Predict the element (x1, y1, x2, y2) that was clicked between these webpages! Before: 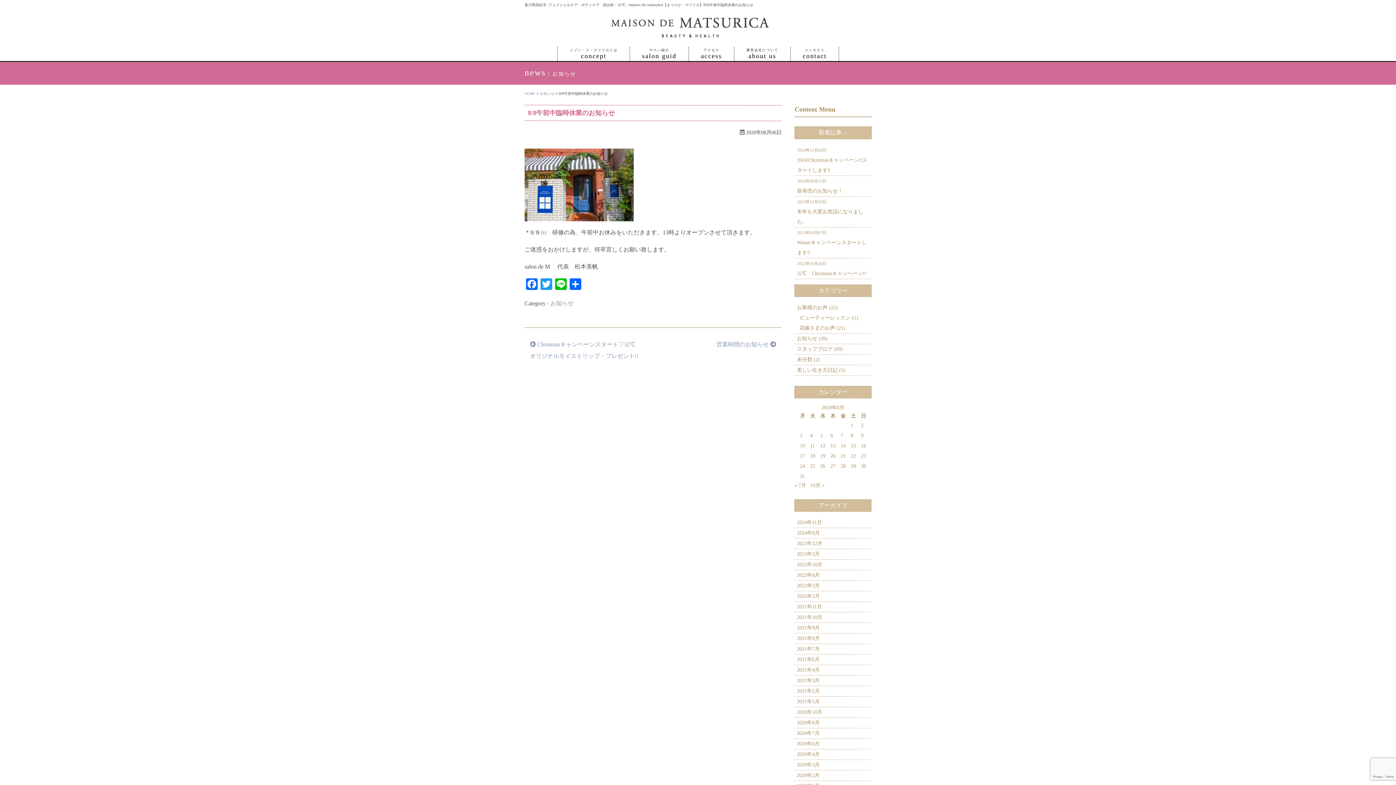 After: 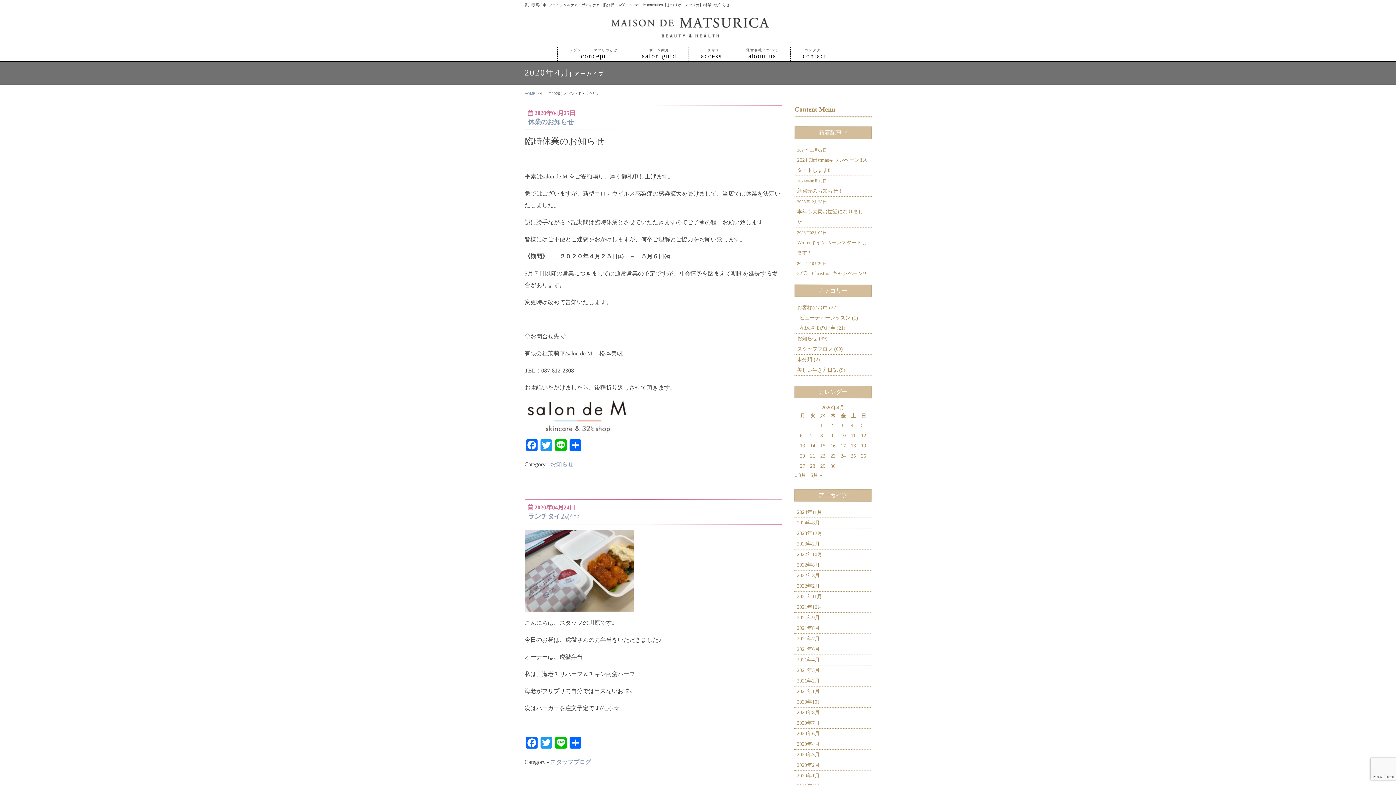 Action: bbox: (796, 751, 819, 757) label: 2020年4月